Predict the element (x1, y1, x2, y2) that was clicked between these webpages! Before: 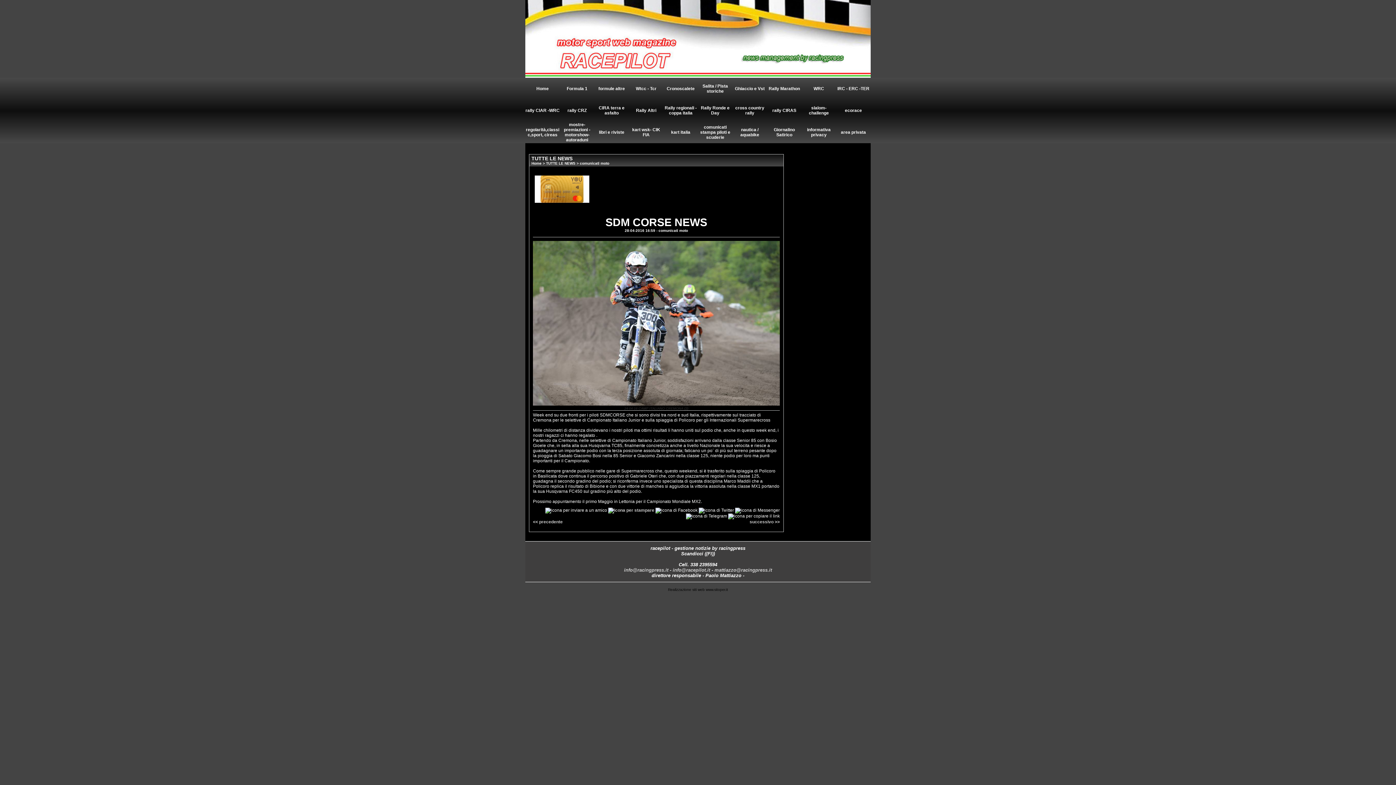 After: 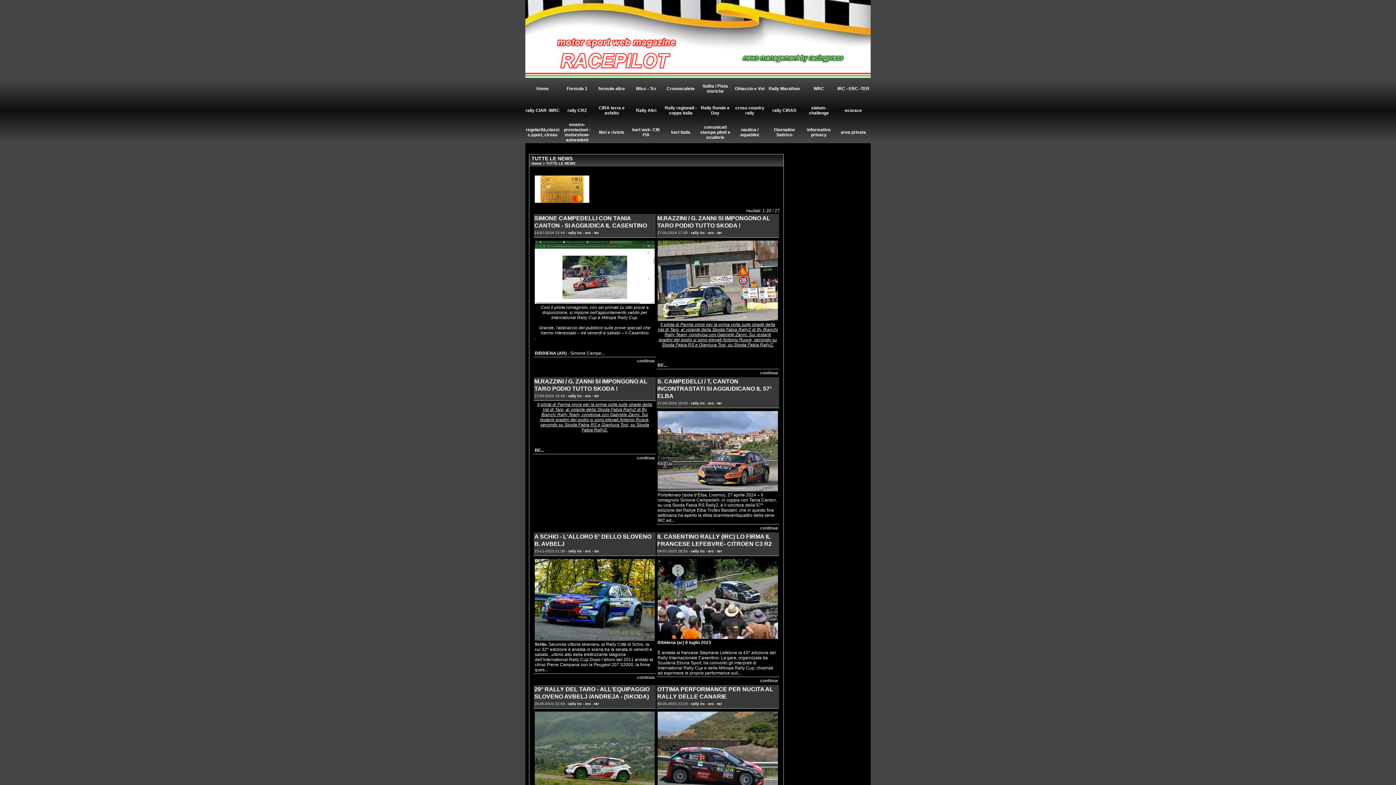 Action: label: IRC - ERC -TER bbox: (837, 86, 869, 91)